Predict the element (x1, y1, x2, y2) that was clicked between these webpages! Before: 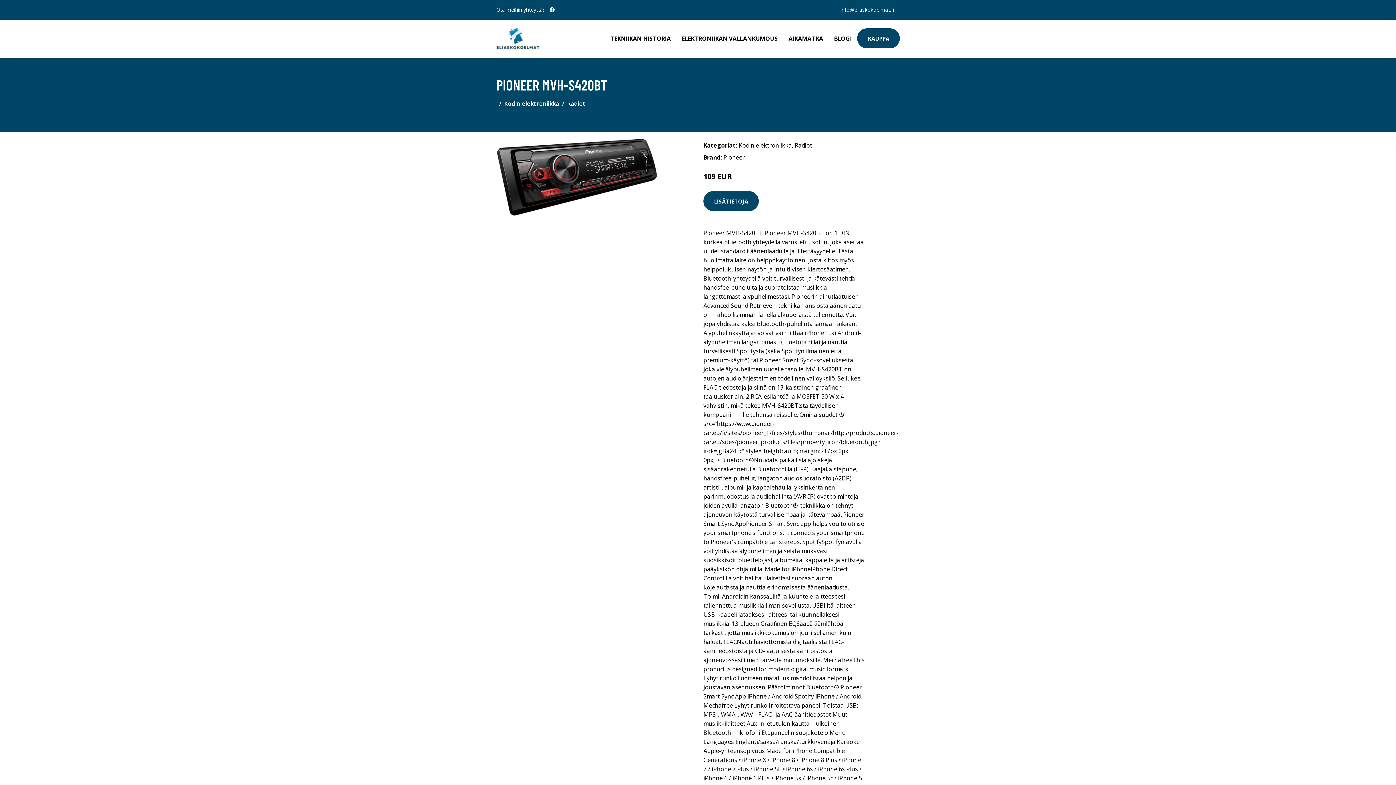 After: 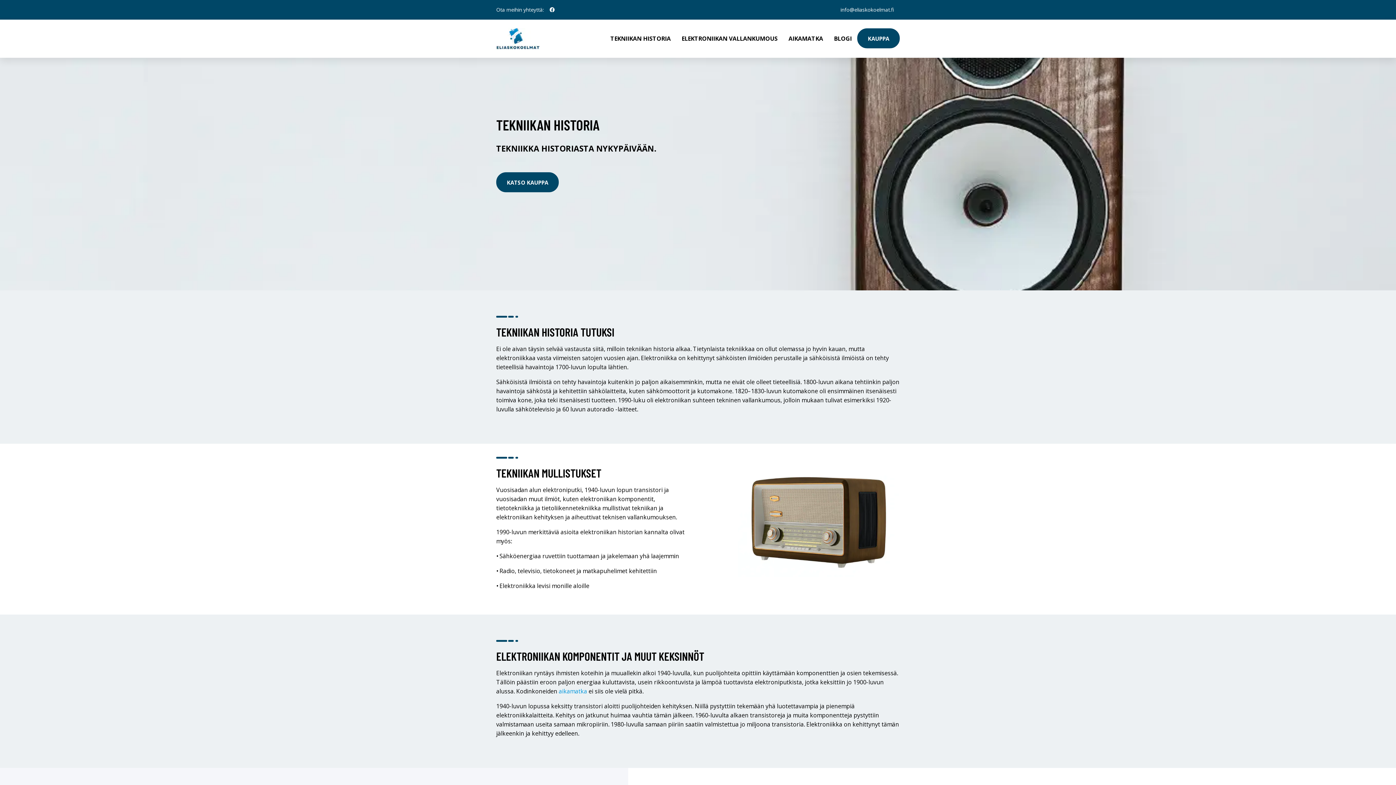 Action: bbox: (496, 27, 540, 49)